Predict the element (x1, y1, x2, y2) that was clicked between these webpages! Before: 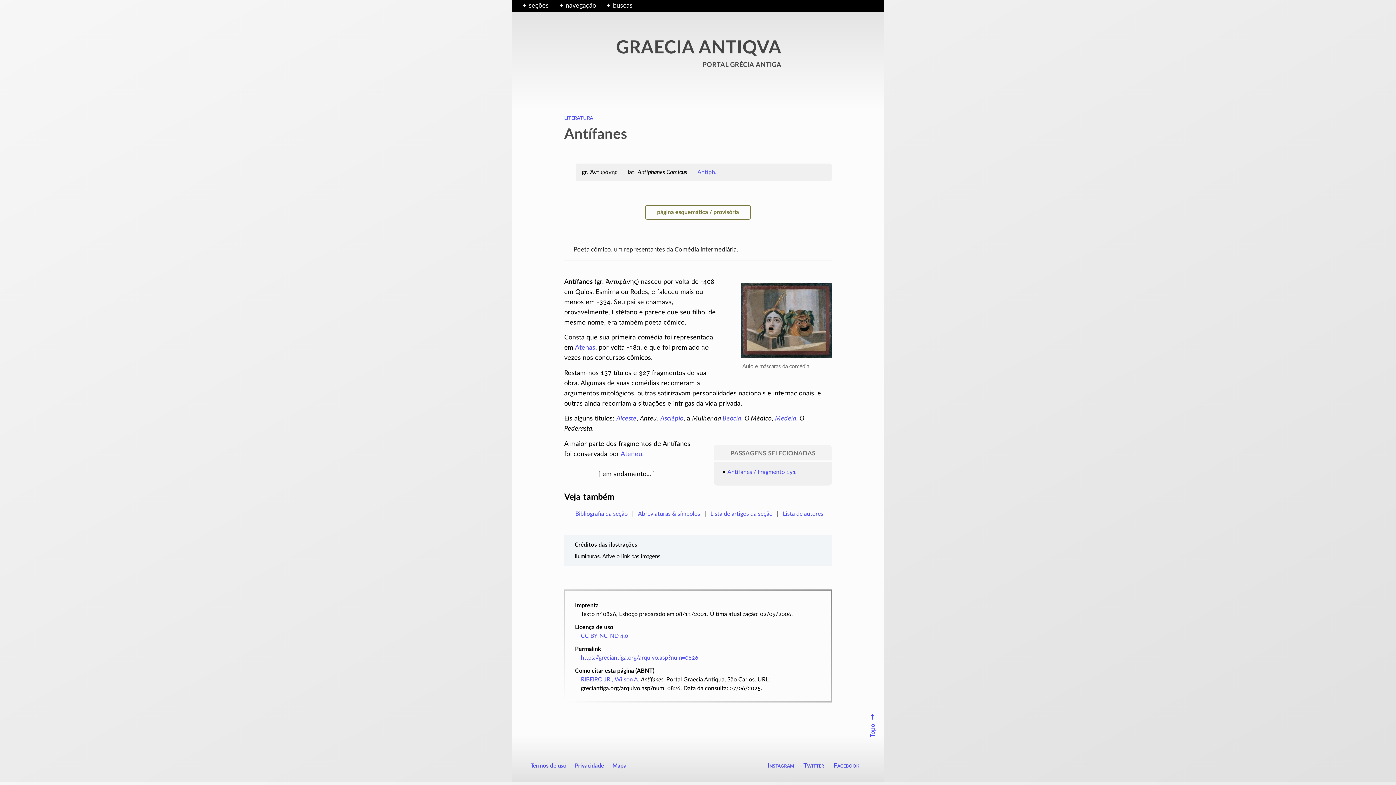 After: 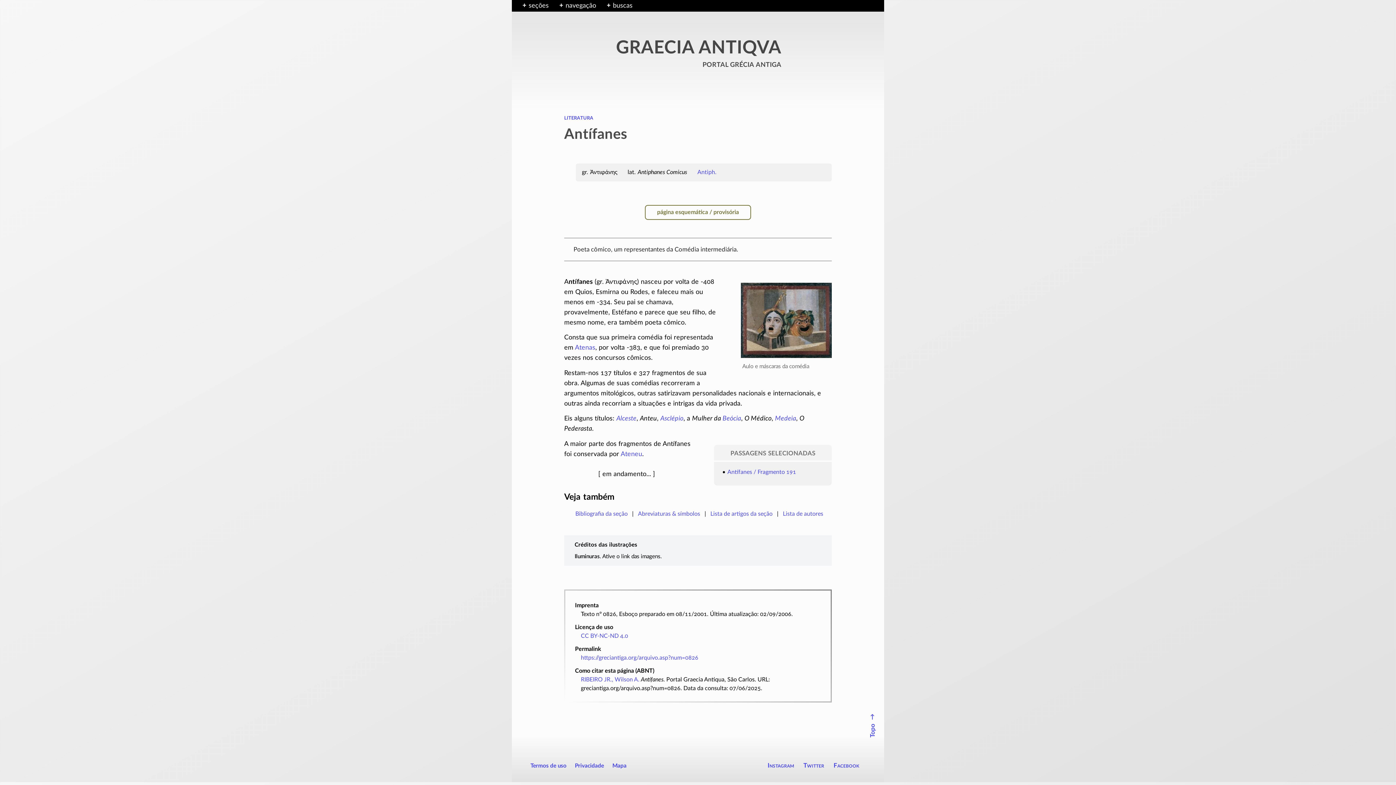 Action: bbox: (581, 677, 639, 682) label: RIBEIRO JR., Wilson A.